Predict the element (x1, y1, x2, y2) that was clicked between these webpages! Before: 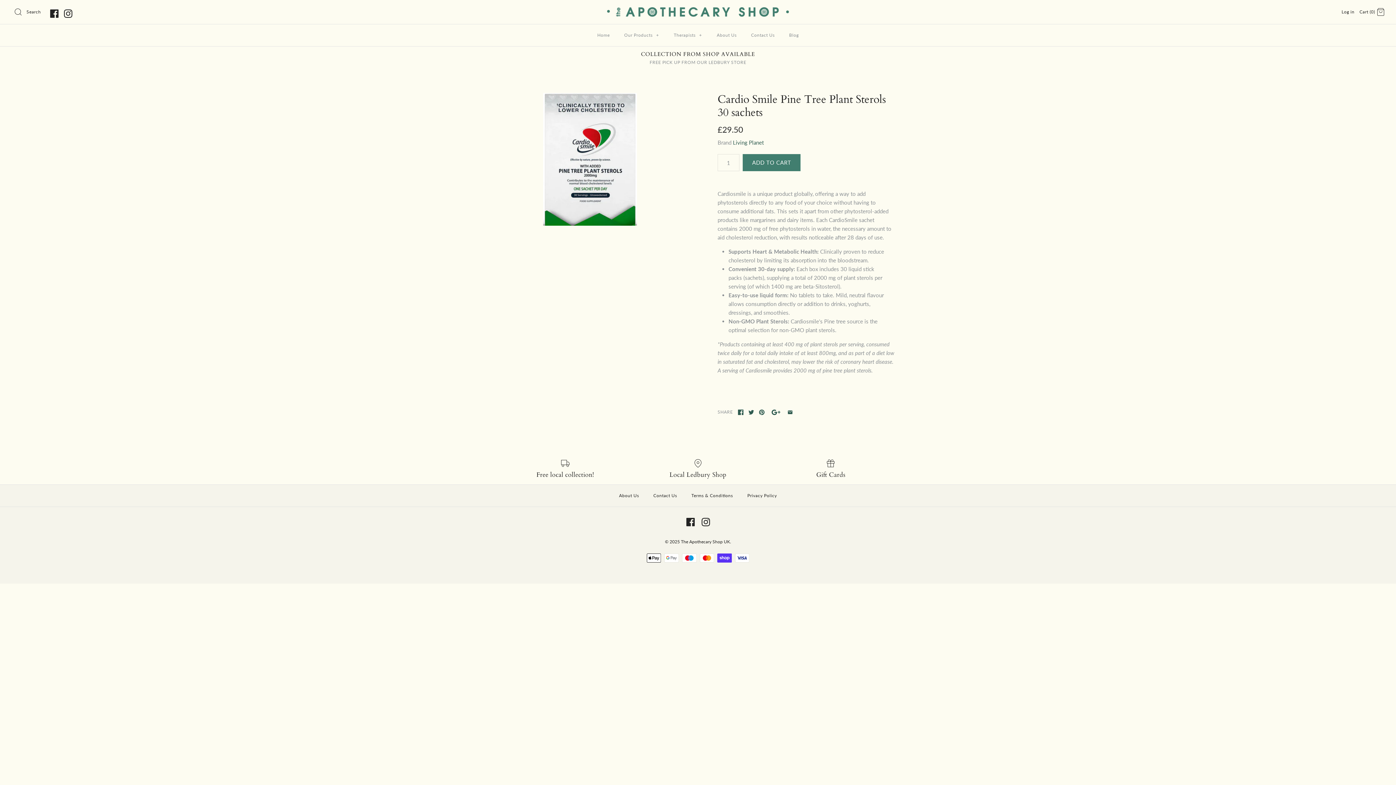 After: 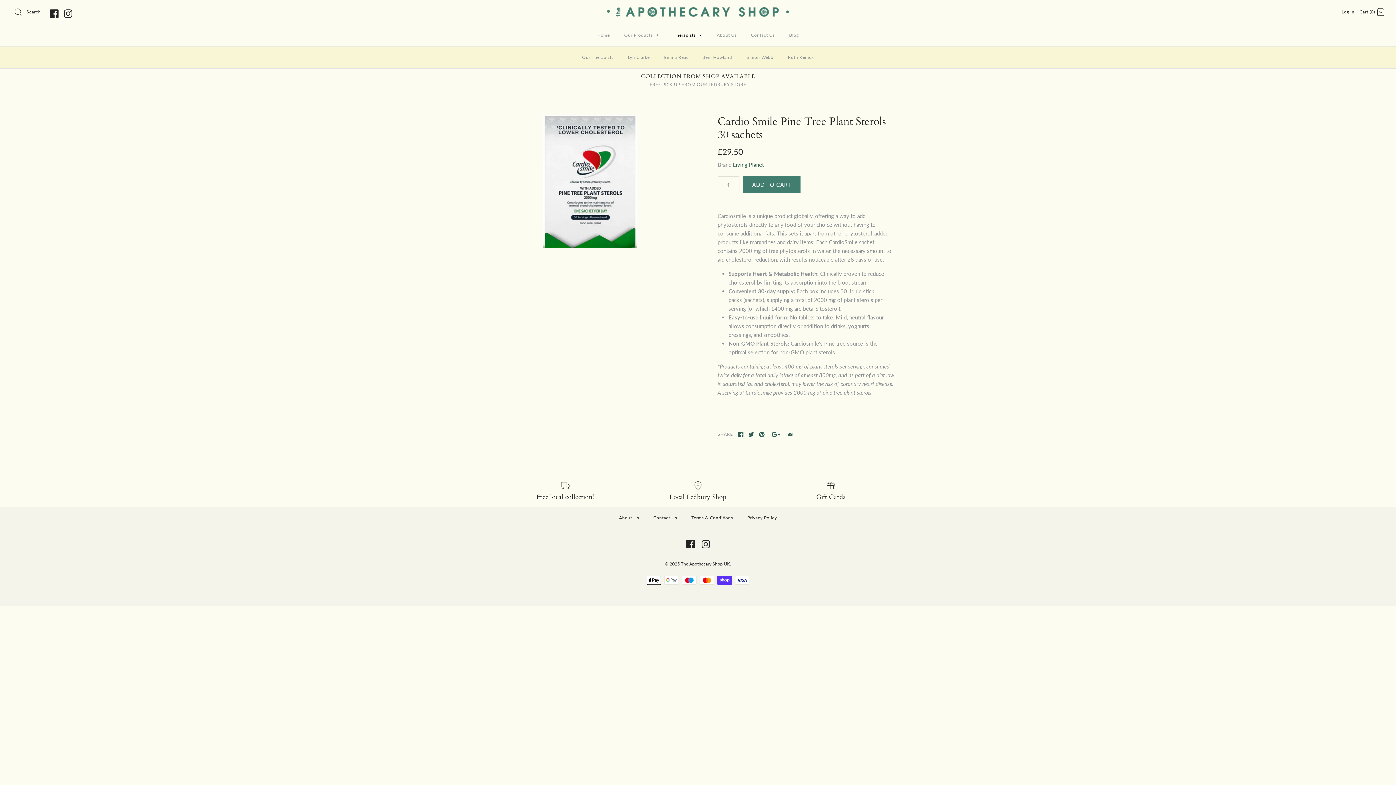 Action: bbox: (667, 26, 709, 44) label: Therapists +